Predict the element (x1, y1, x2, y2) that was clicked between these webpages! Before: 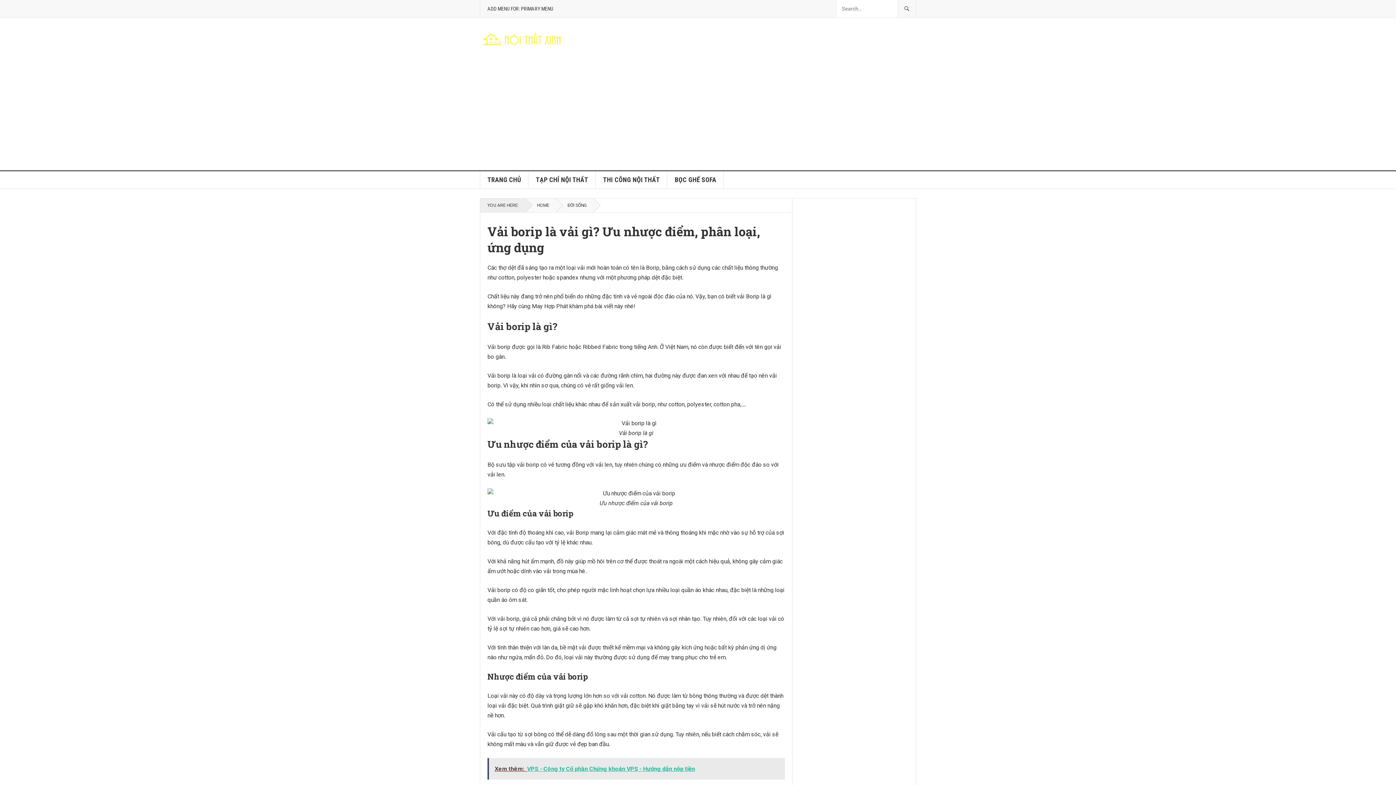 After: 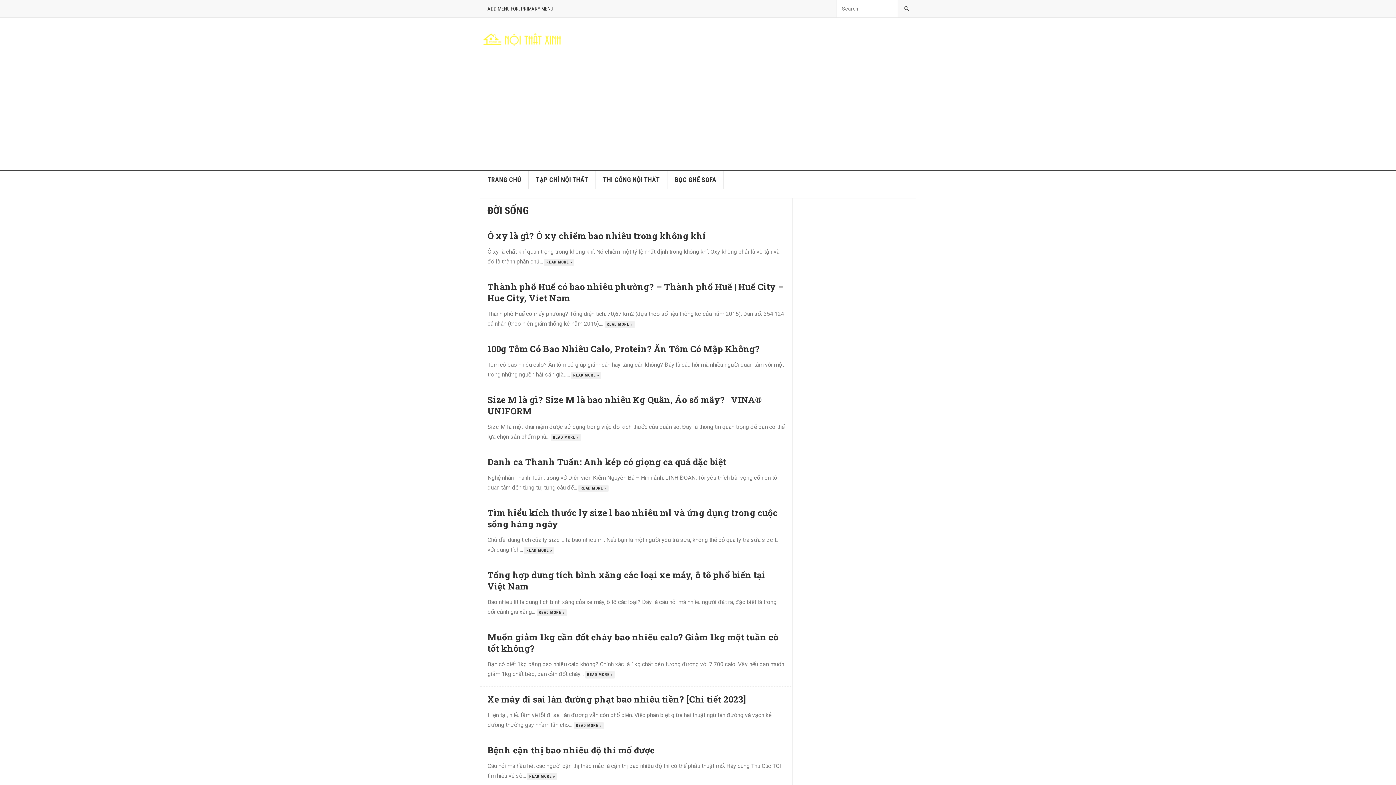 Action: bbox: (556, 198, 593, 212) label: ĐỜI SỐNG